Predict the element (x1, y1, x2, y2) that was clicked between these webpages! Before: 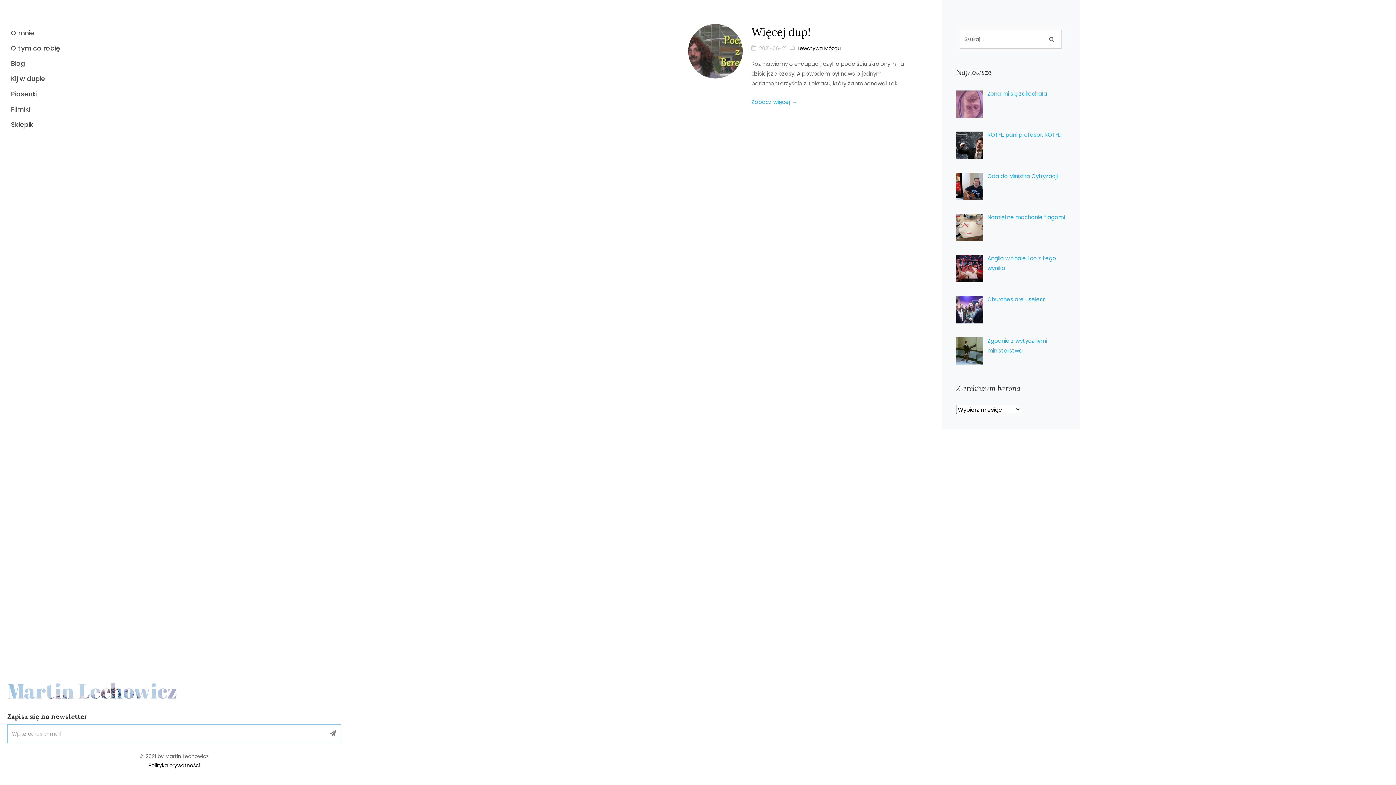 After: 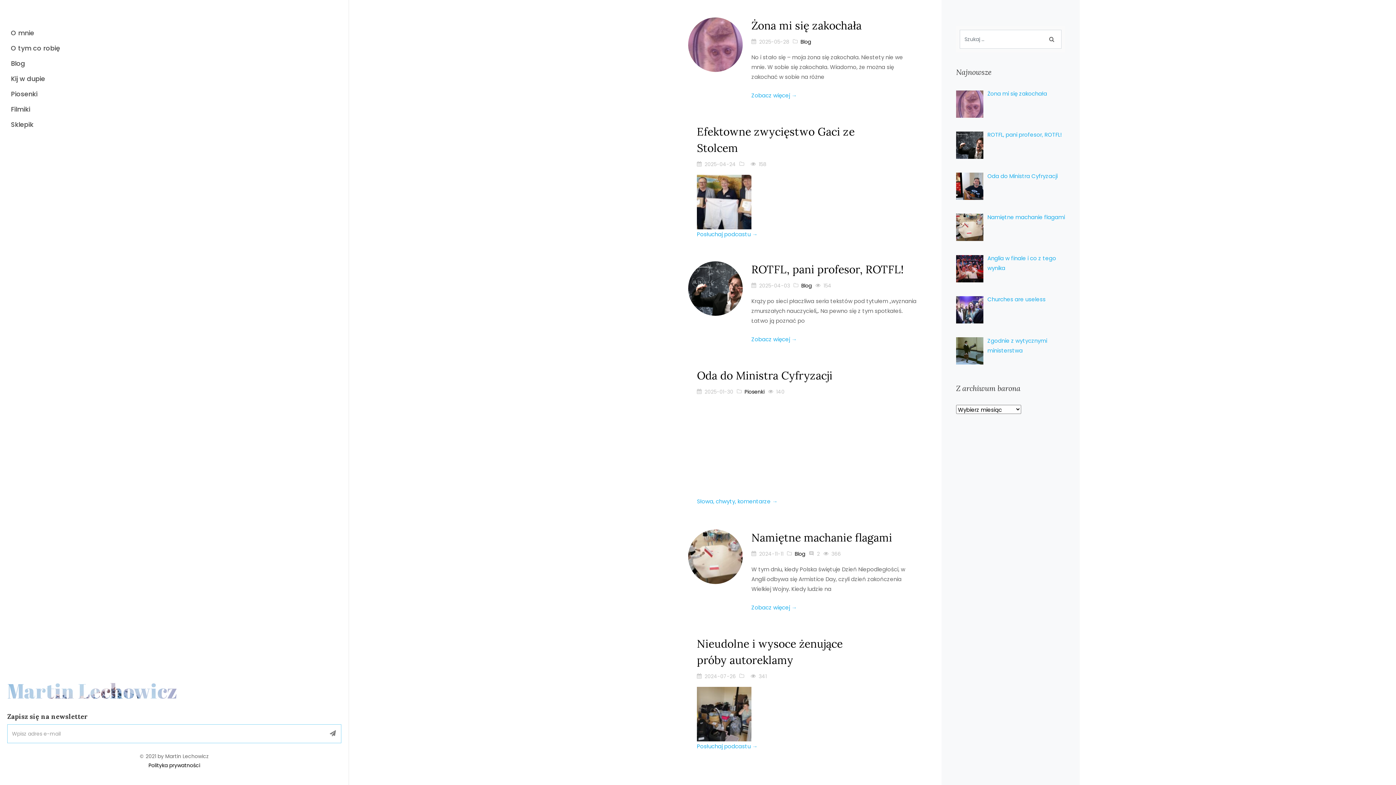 Action: bbox: (7, 683, 177, 699) label: Martin Lechowicz